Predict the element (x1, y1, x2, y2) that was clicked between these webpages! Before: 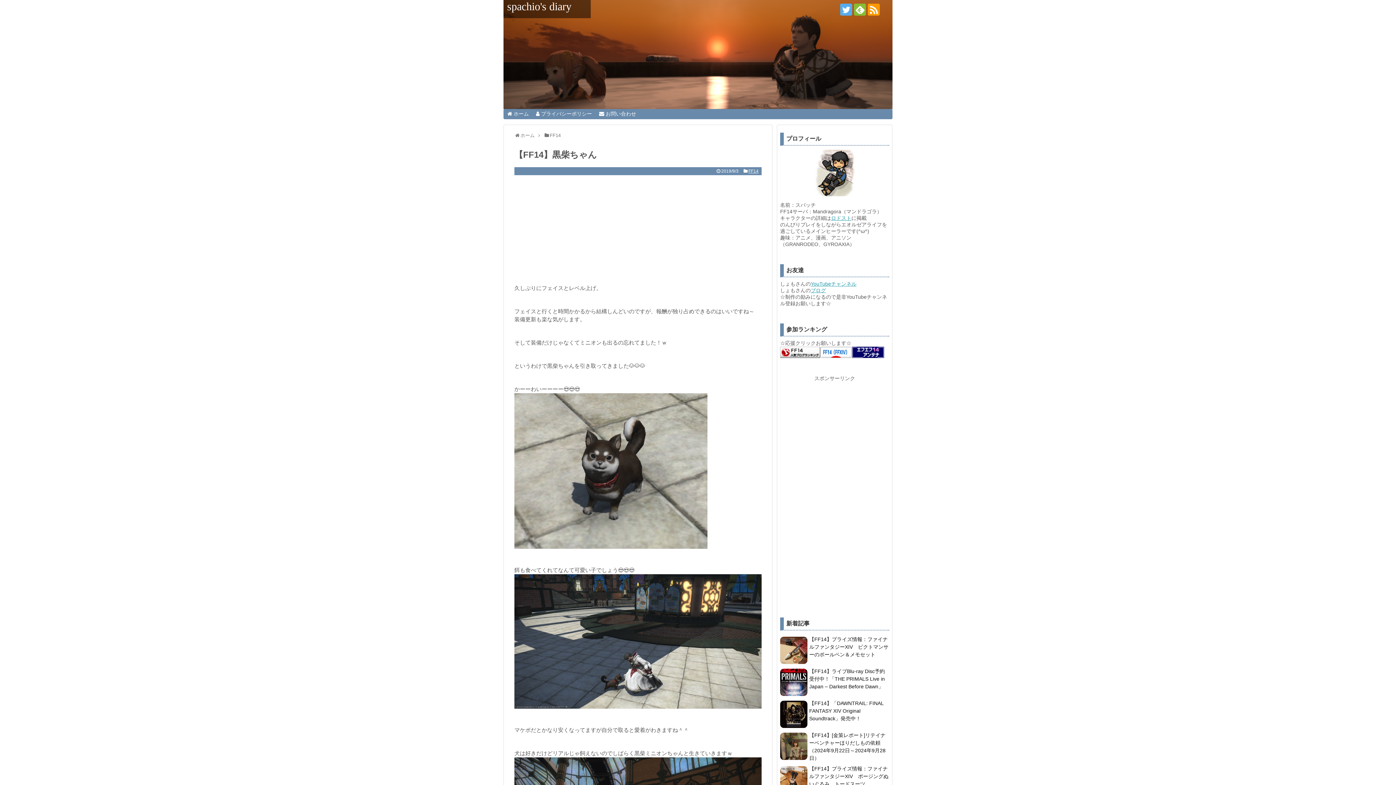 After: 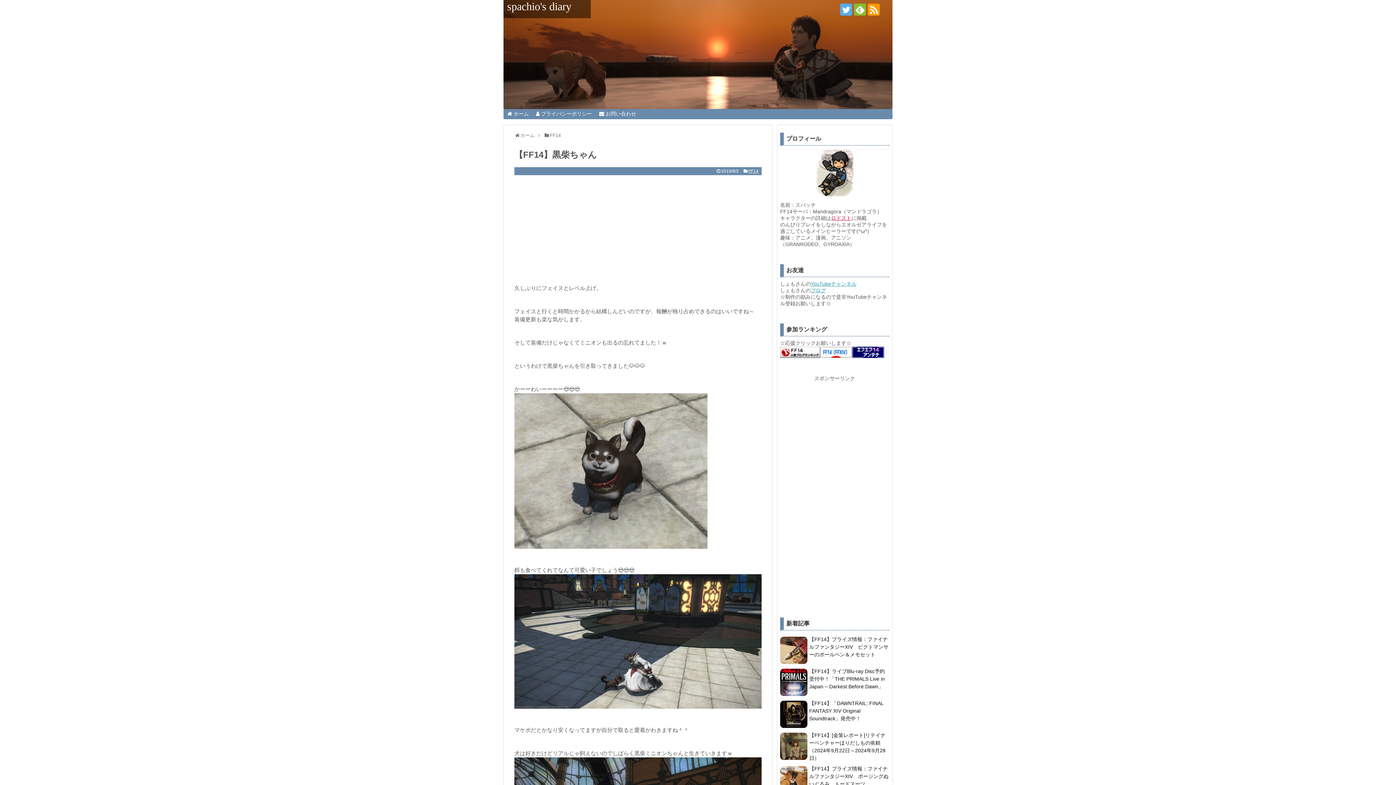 Action: label: ロドスト bbox: (831, 215, 851, 221)